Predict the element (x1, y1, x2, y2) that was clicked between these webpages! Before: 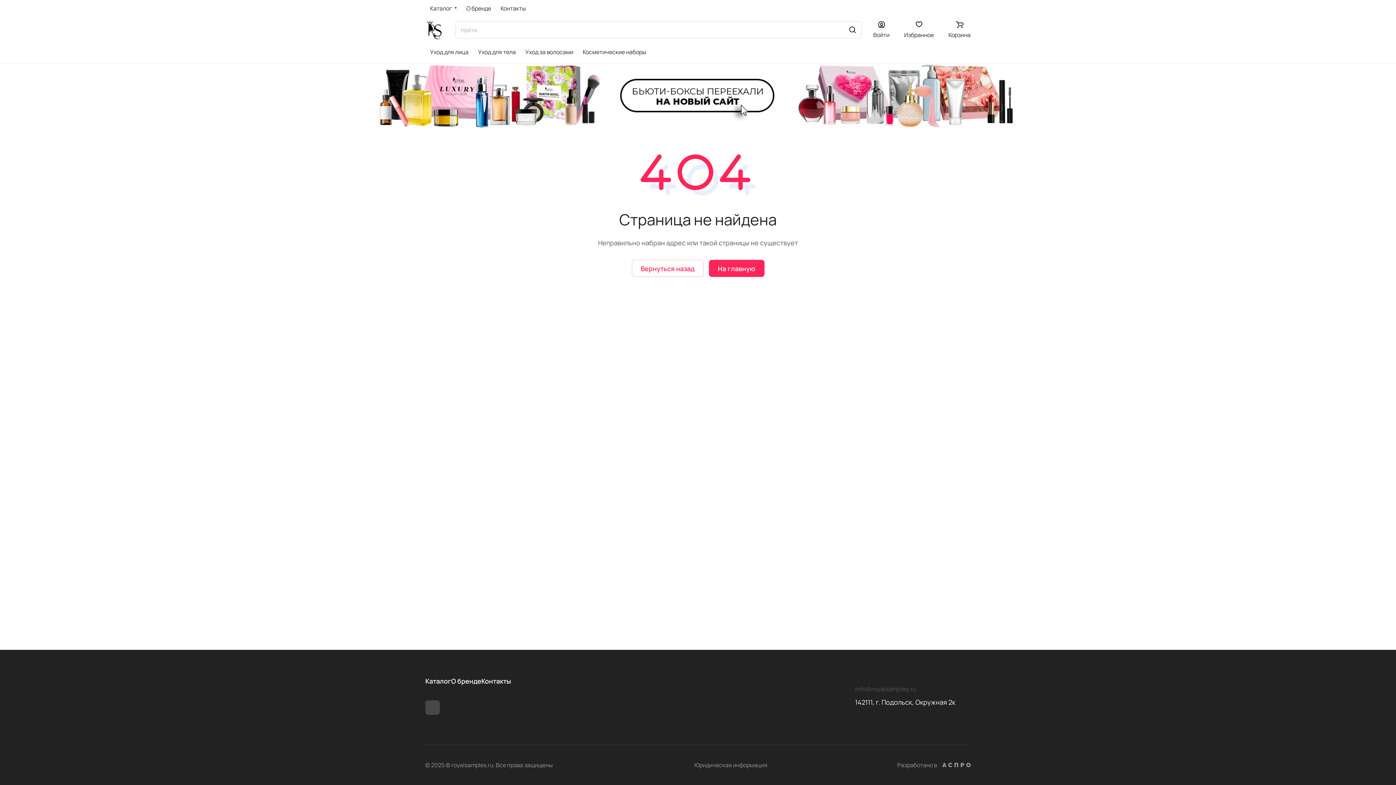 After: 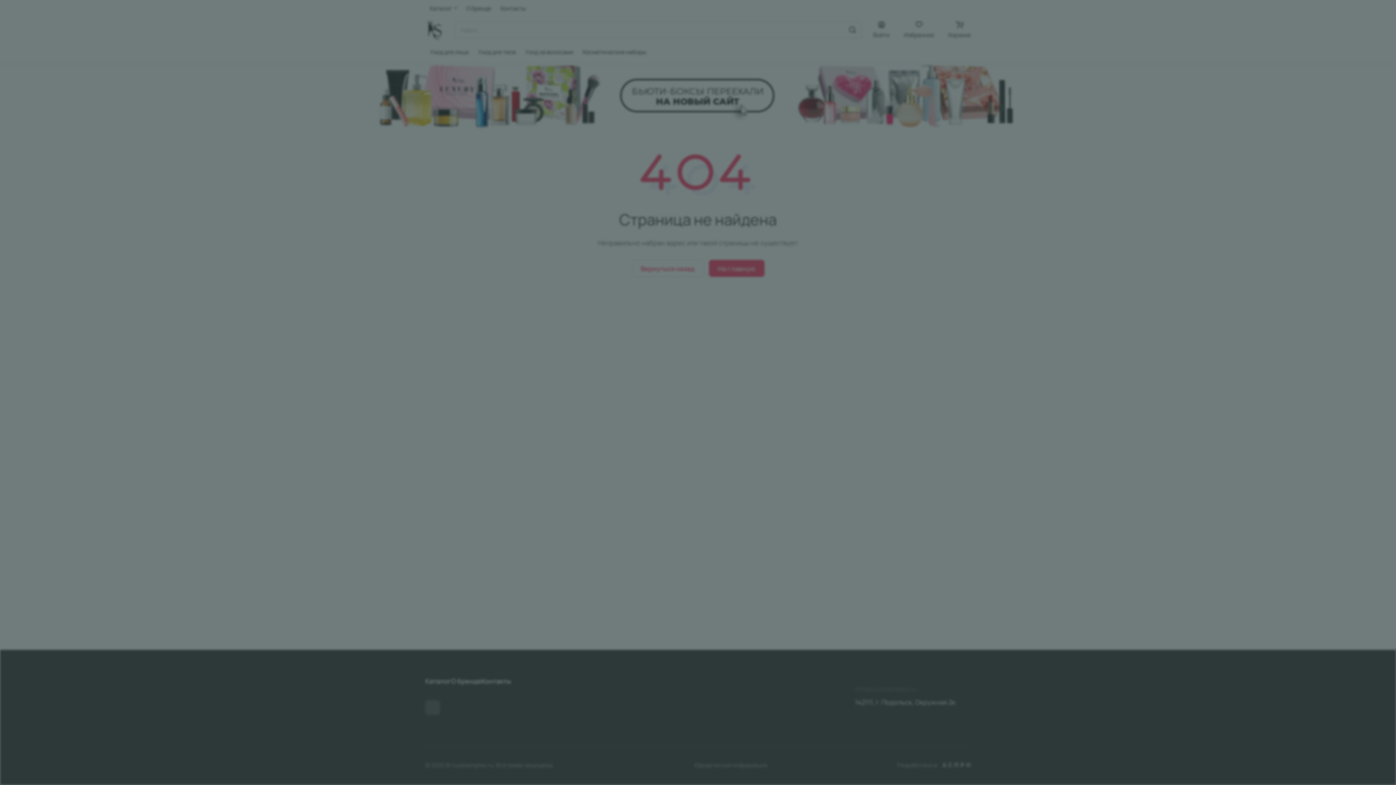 Action: bbox: (873, 21, 889, 38) label: Войти